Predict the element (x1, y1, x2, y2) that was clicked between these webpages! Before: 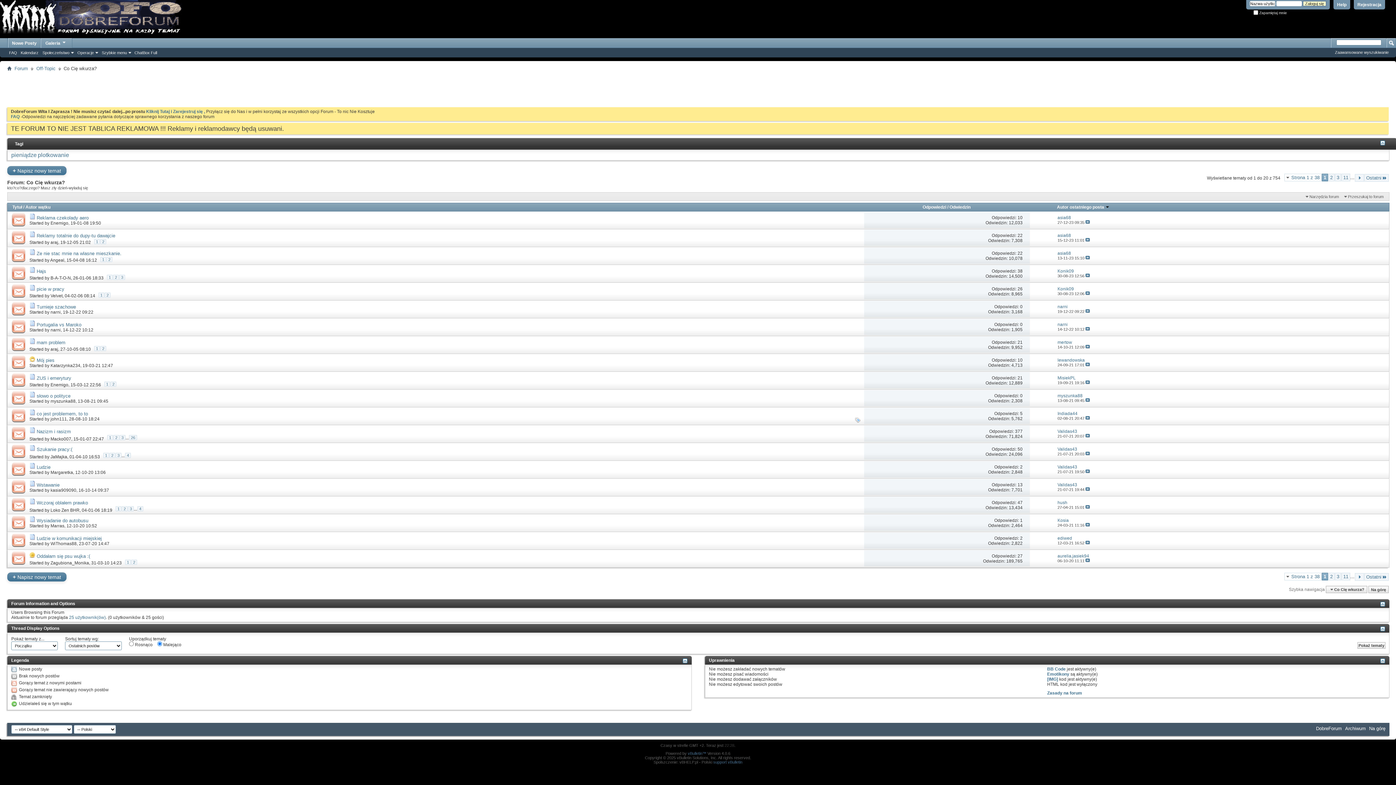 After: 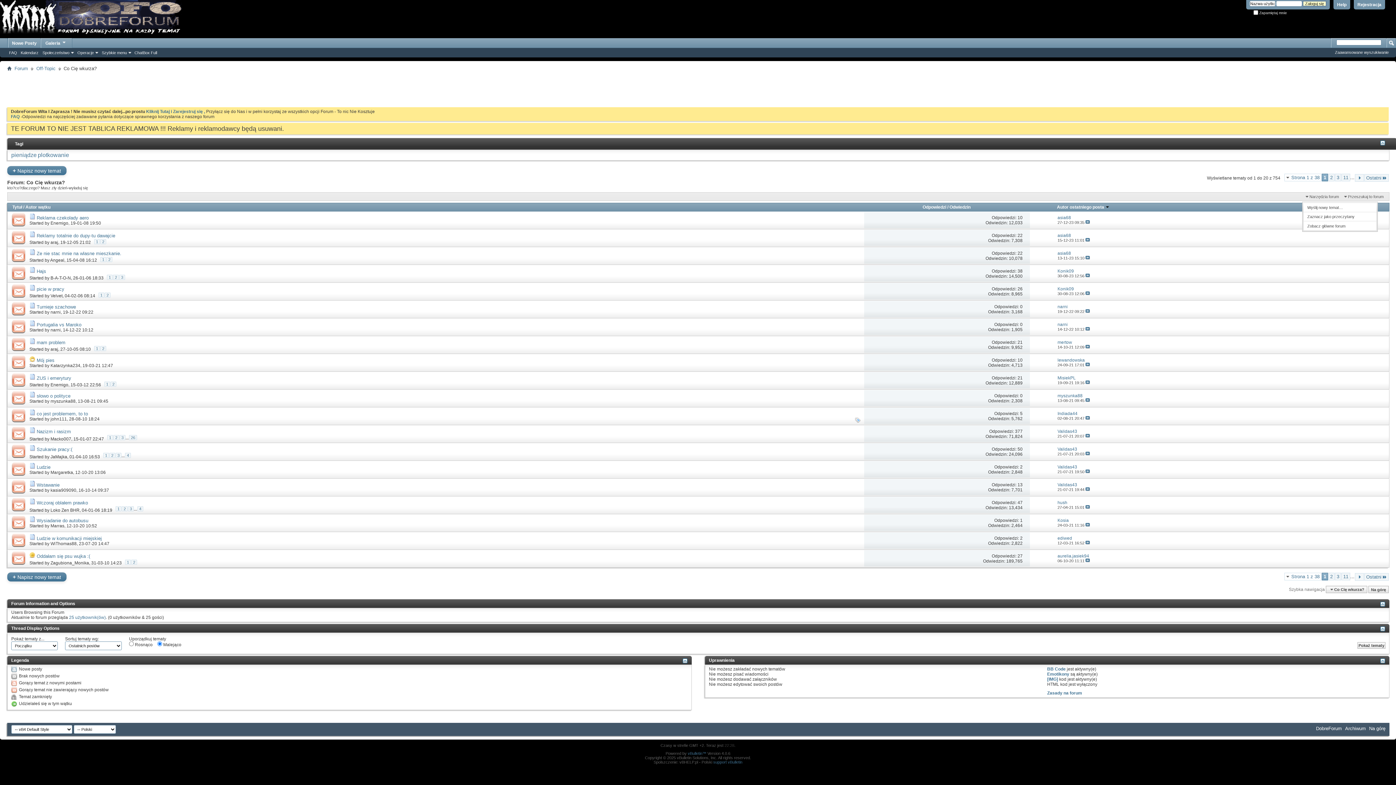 Action: bbox: (1304, 194, 1341, 198) label: Narzędzia forum